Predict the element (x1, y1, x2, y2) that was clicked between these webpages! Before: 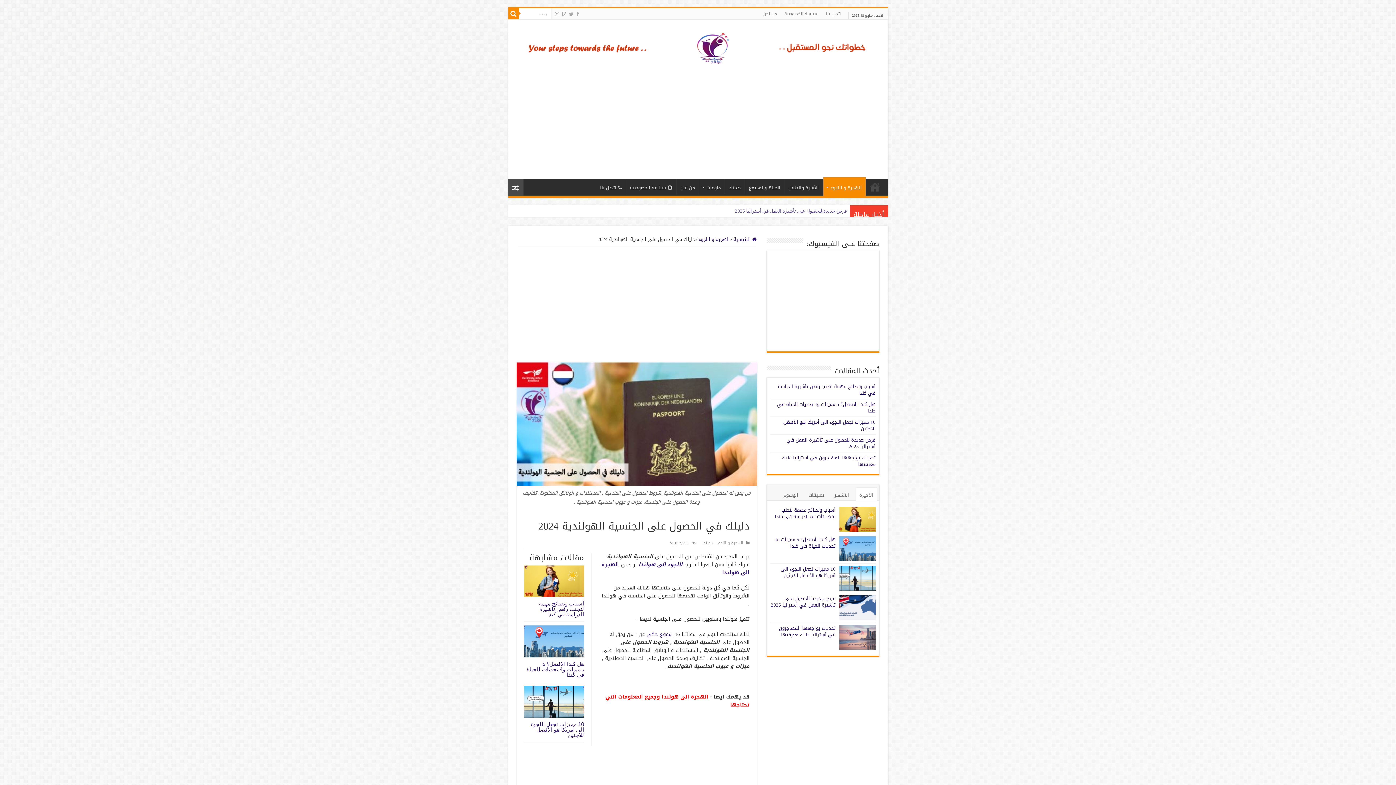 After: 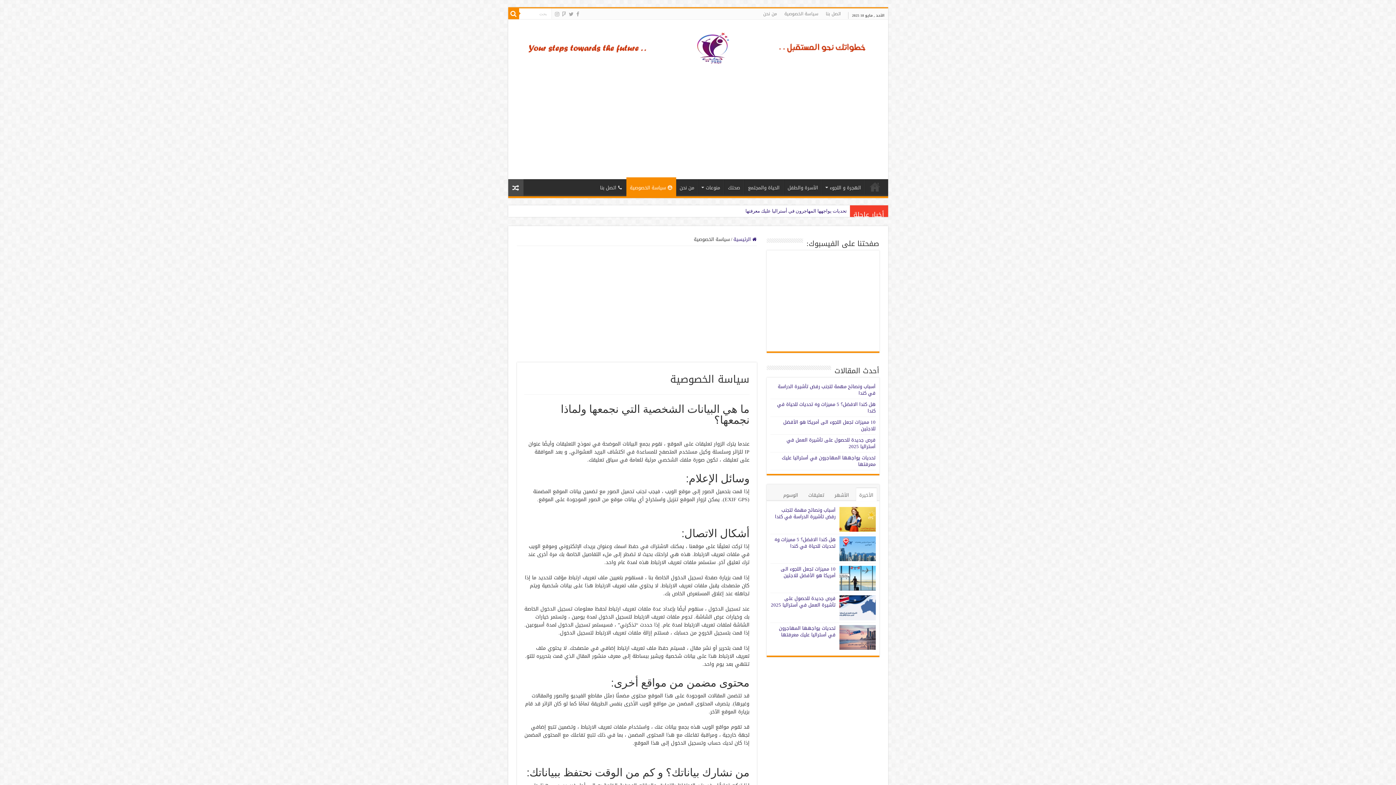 Action: label: سياسة الخصوصية bbox: (780, 8, 822, 19)